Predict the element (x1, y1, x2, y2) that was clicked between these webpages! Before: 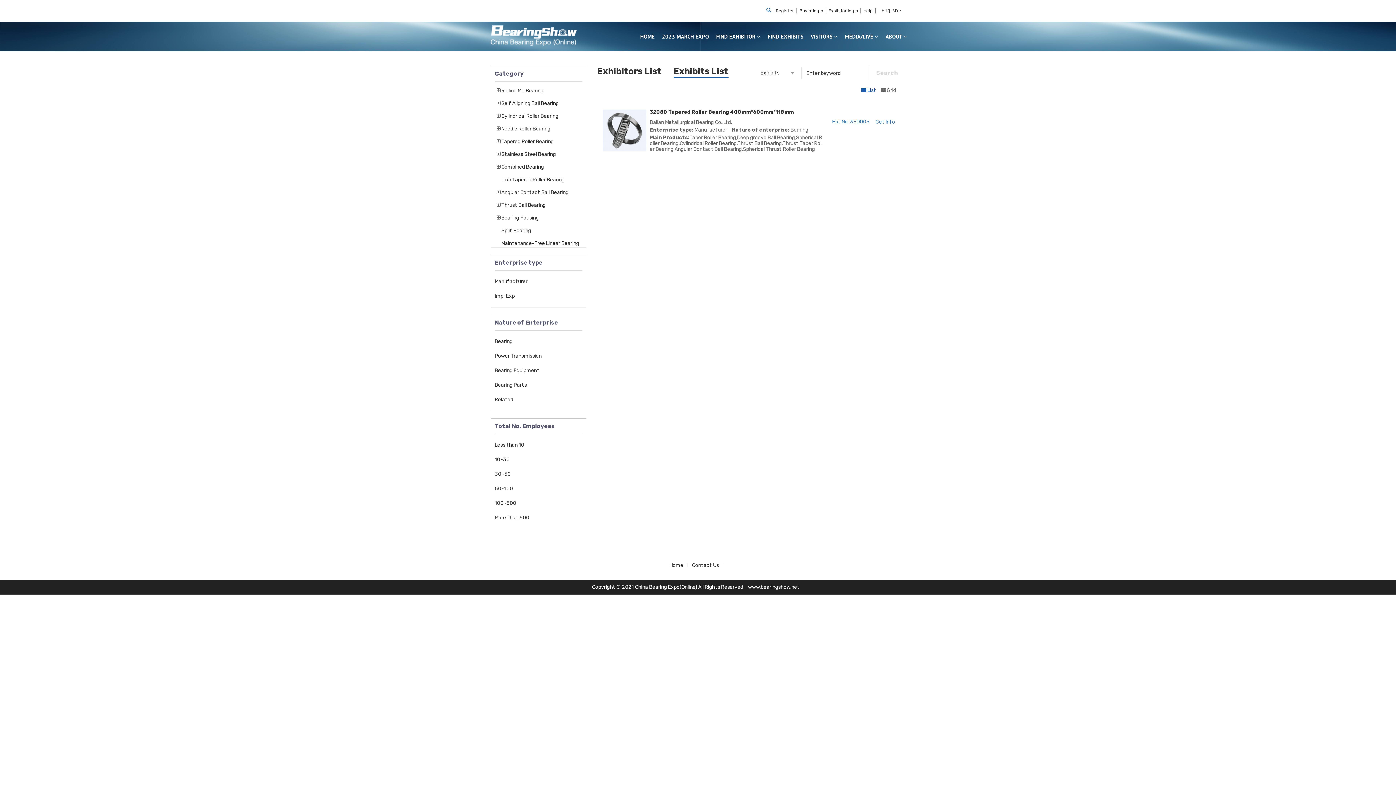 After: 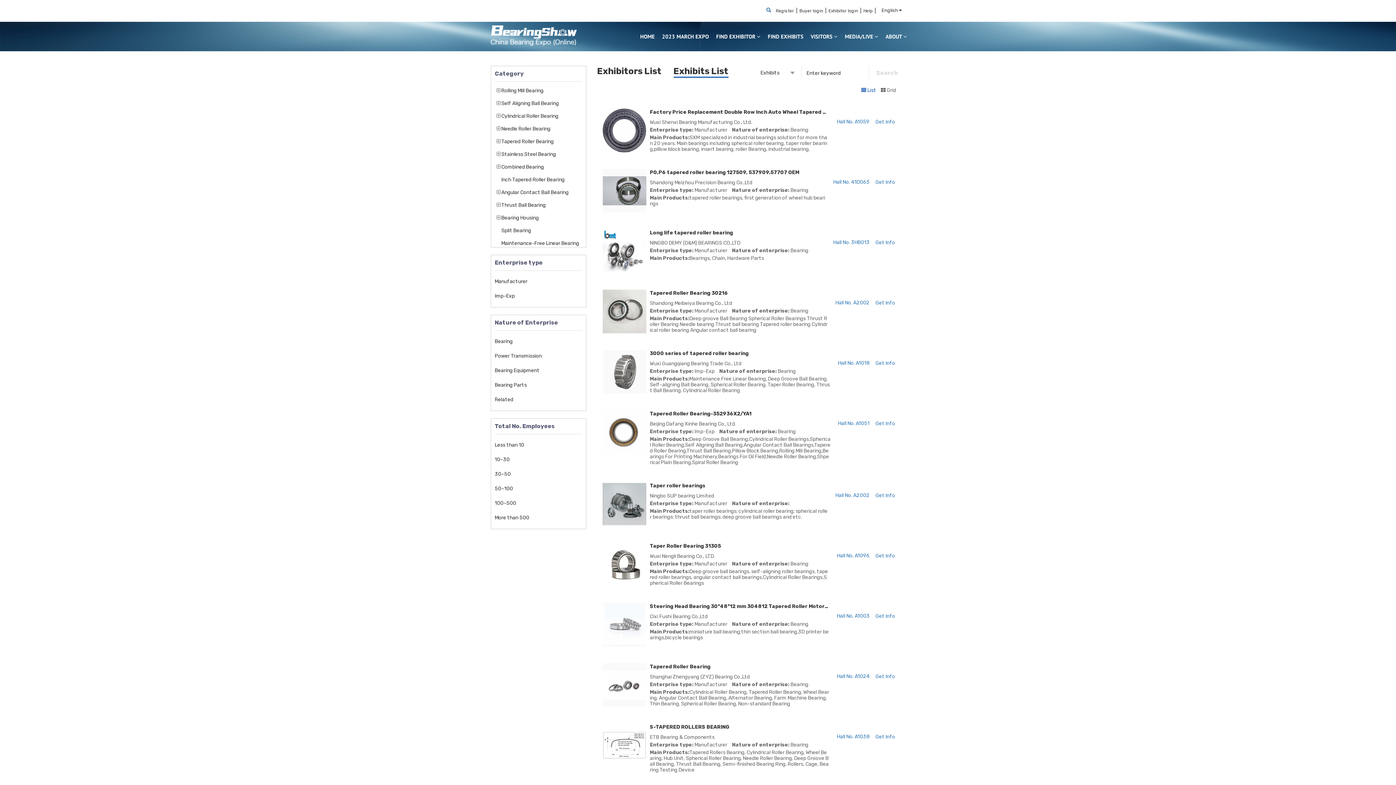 Action: bbox: (501, 138, 553, 144) label: Tapered Roller Bearing